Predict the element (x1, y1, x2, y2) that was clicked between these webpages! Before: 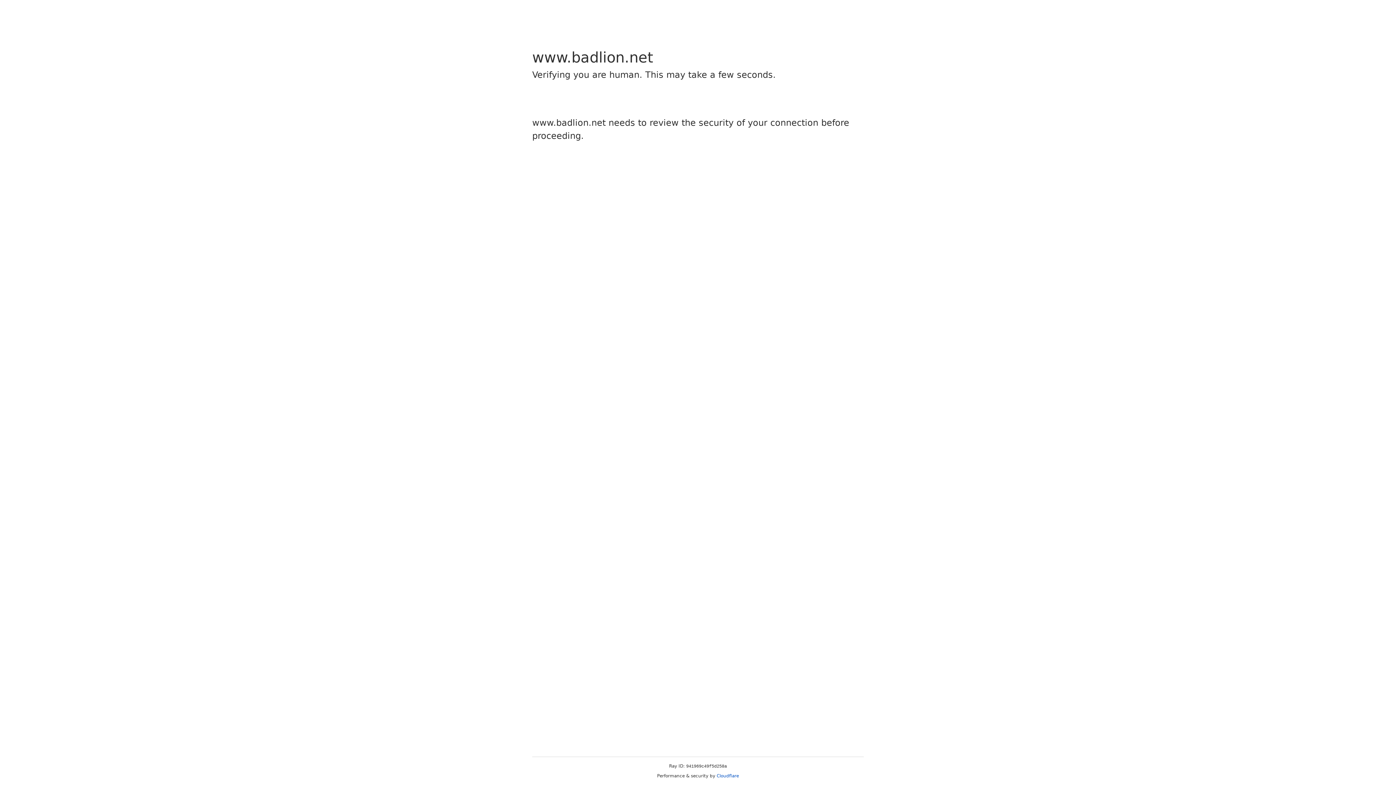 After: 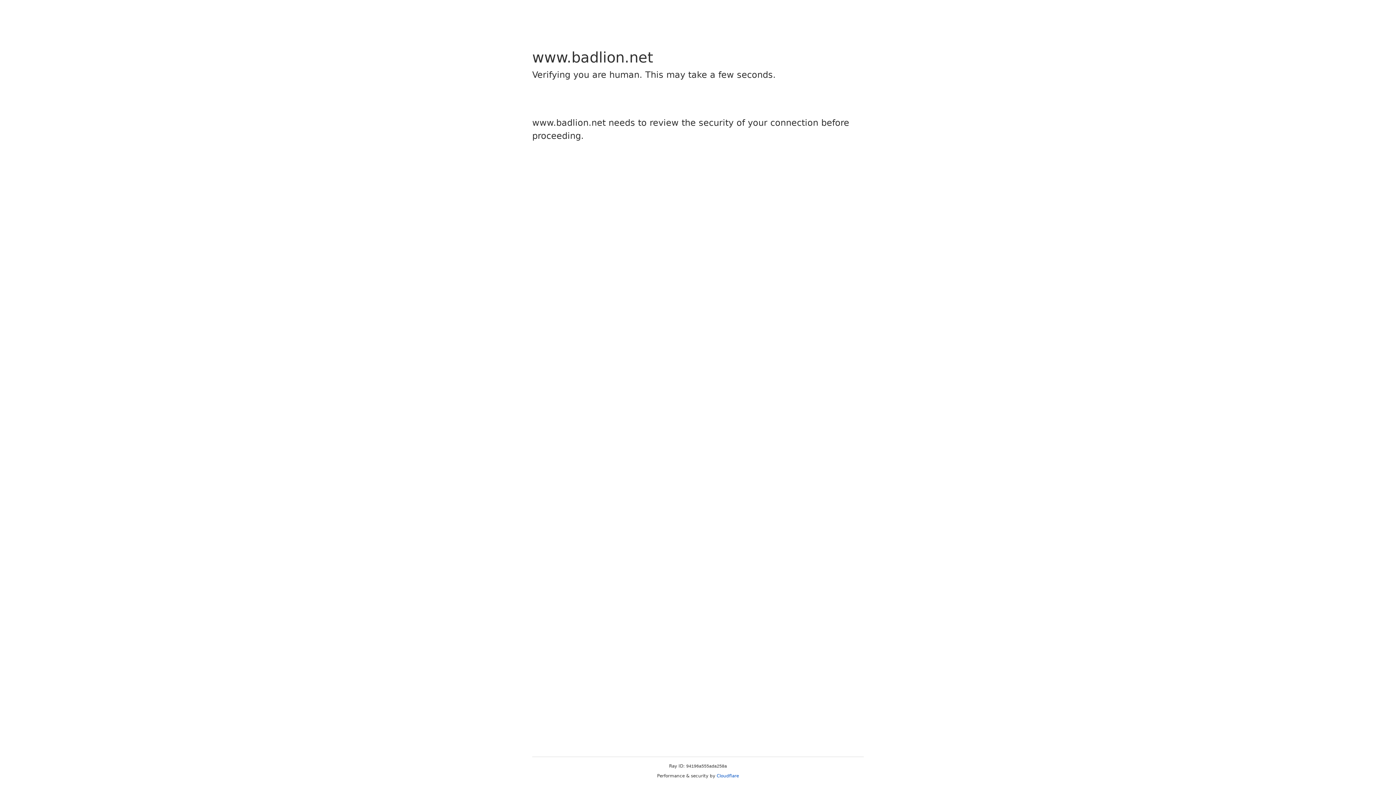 Action: label: Cloudflare bbox: (716, 773, 739, 778)